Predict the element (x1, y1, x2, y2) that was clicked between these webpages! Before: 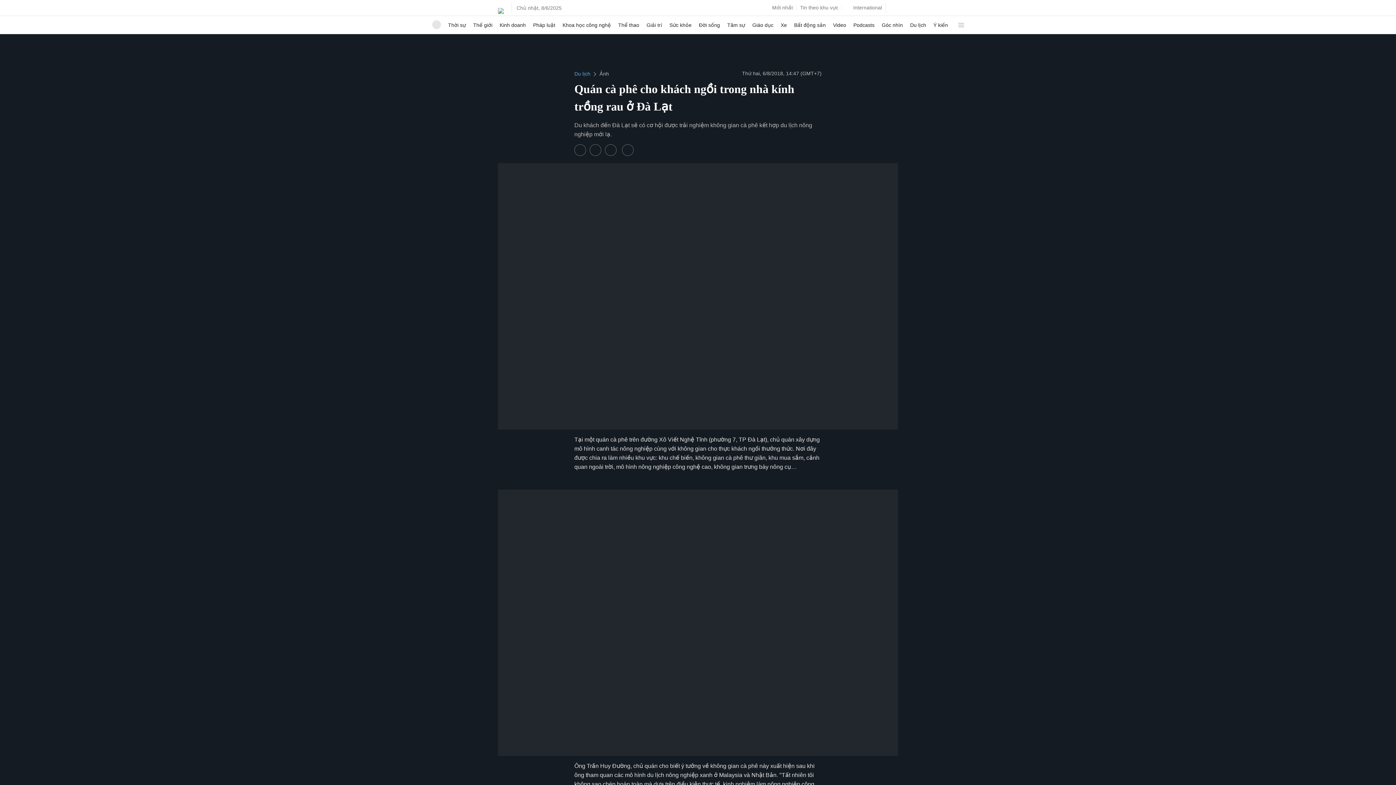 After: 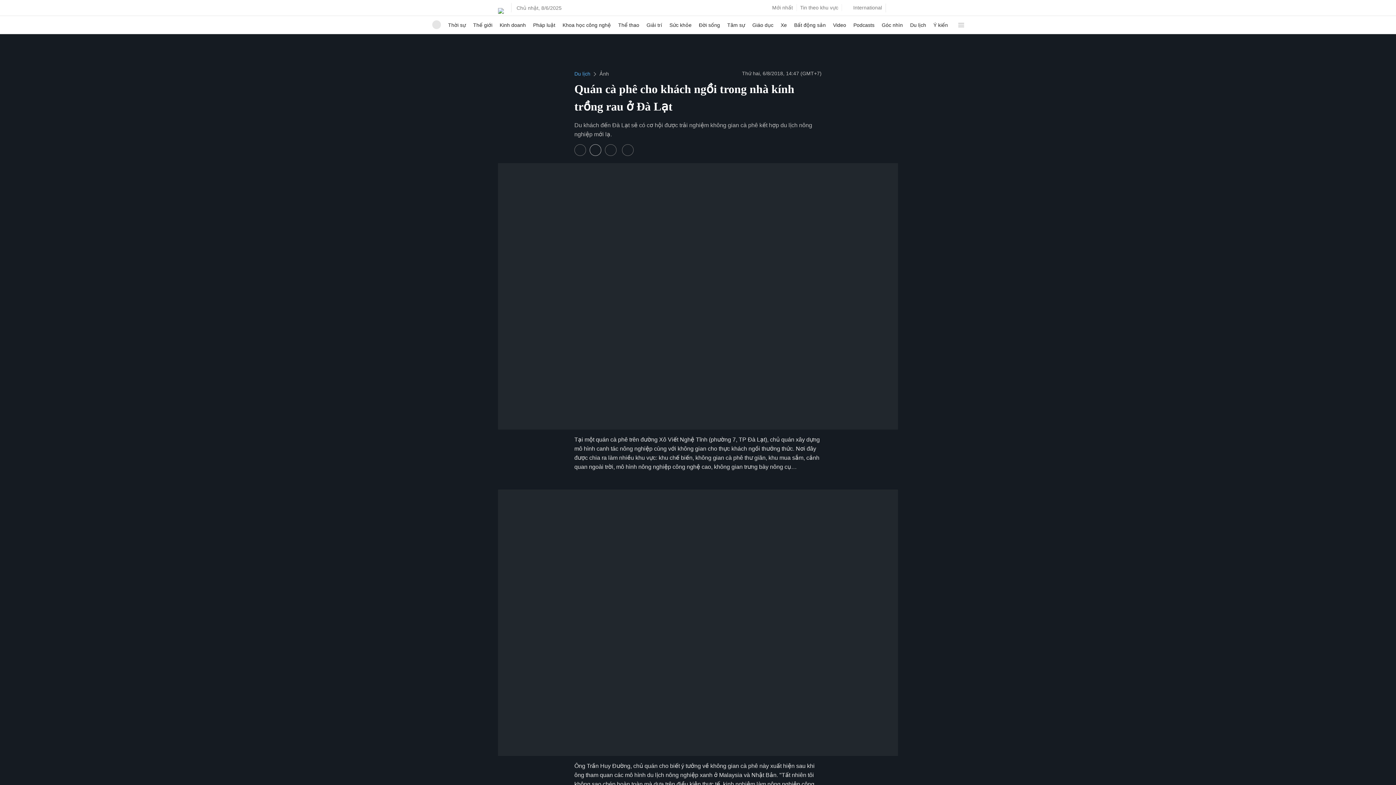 Action: bbox: (589, 144, 601, 156)